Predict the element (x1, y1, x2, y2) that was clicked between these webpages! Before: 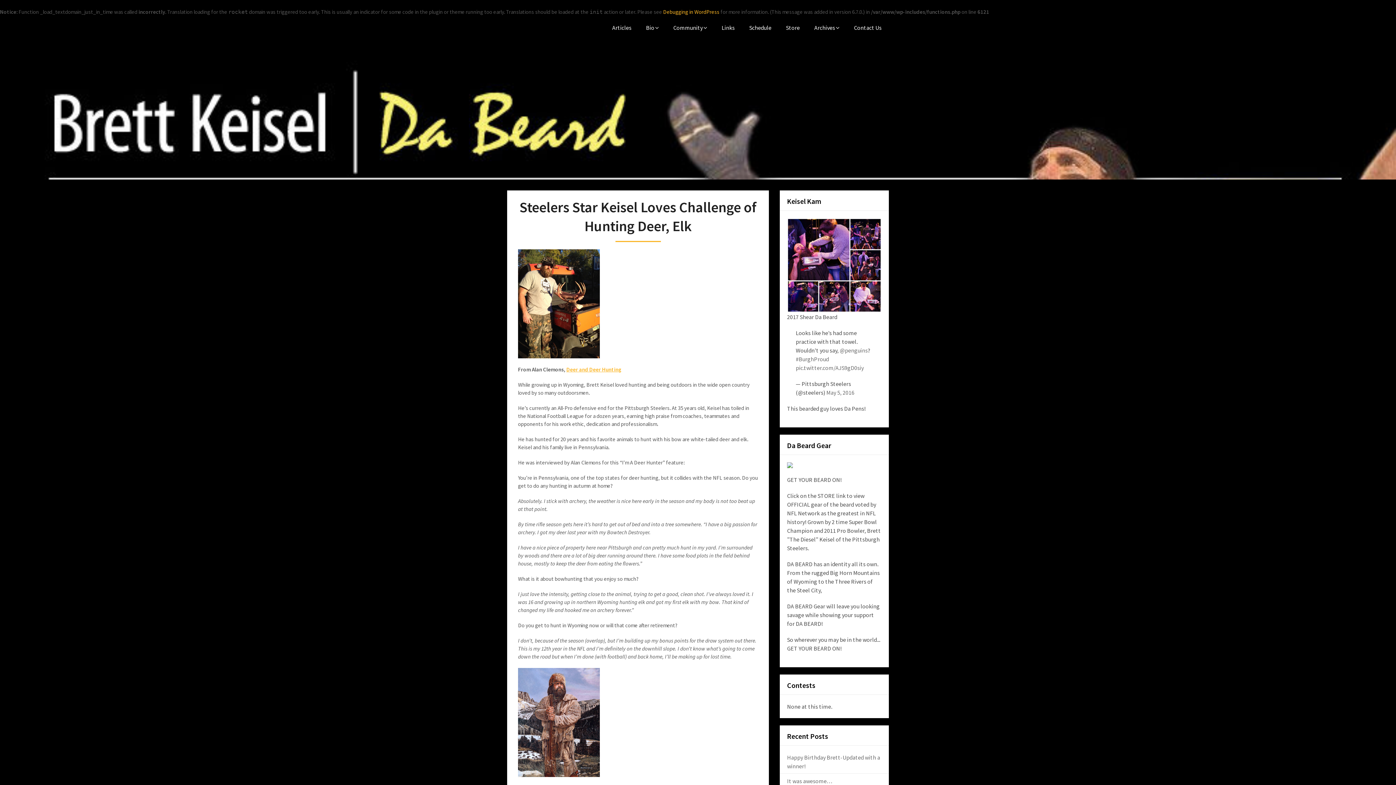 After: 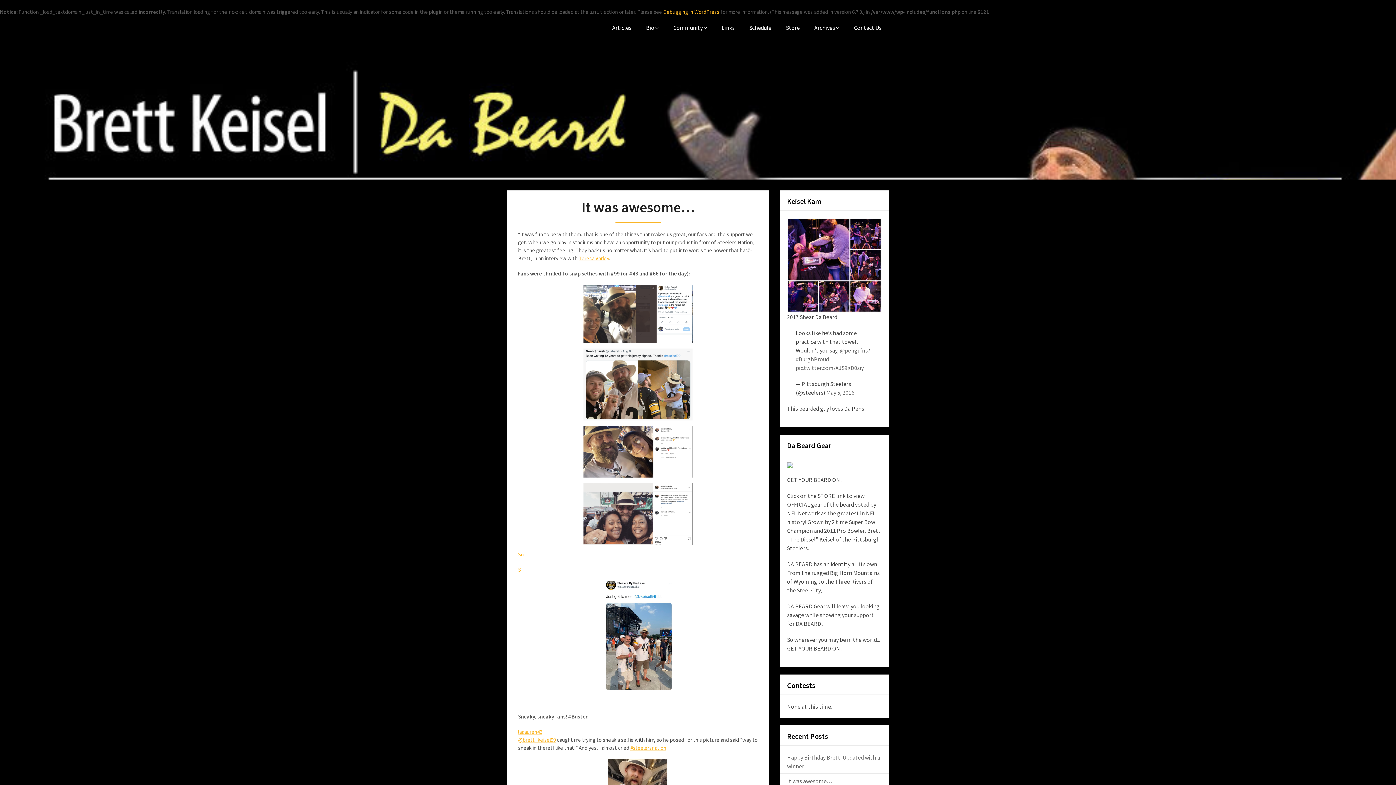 Action: label: It was awesome… bbox: (787, 777, 832, 785)